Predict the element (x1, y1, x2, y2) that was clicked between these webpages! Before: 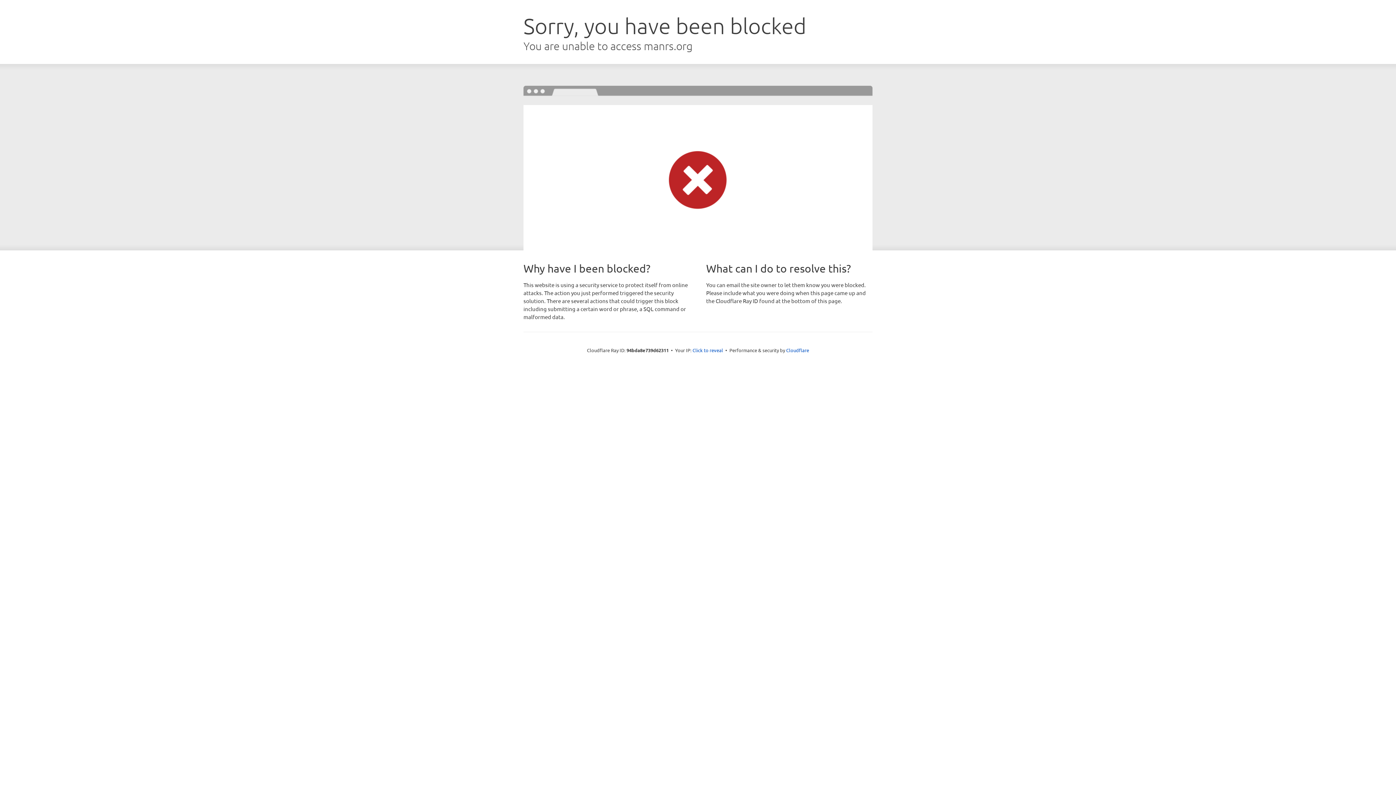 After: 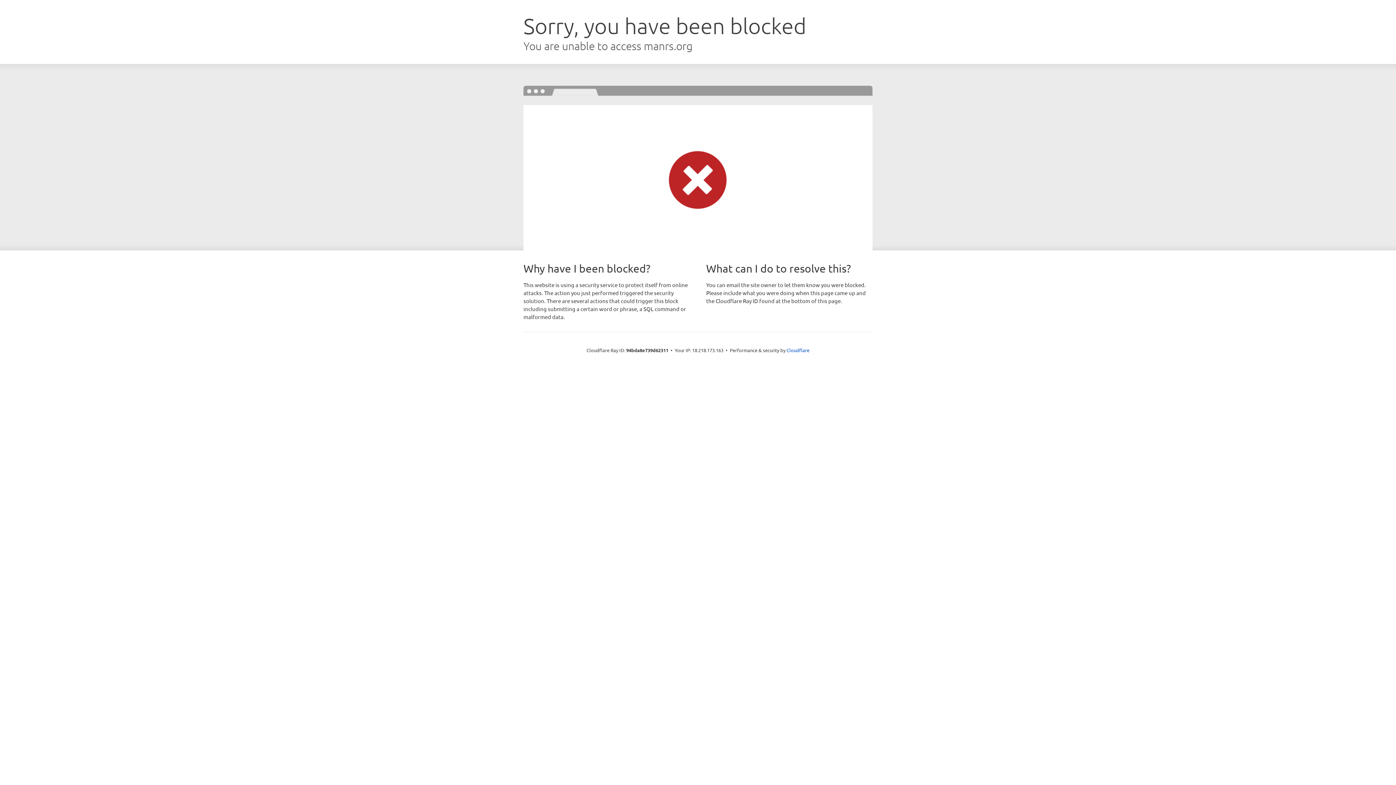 Action: label: Click to reveal bbox: (692, 346, 723, 353)